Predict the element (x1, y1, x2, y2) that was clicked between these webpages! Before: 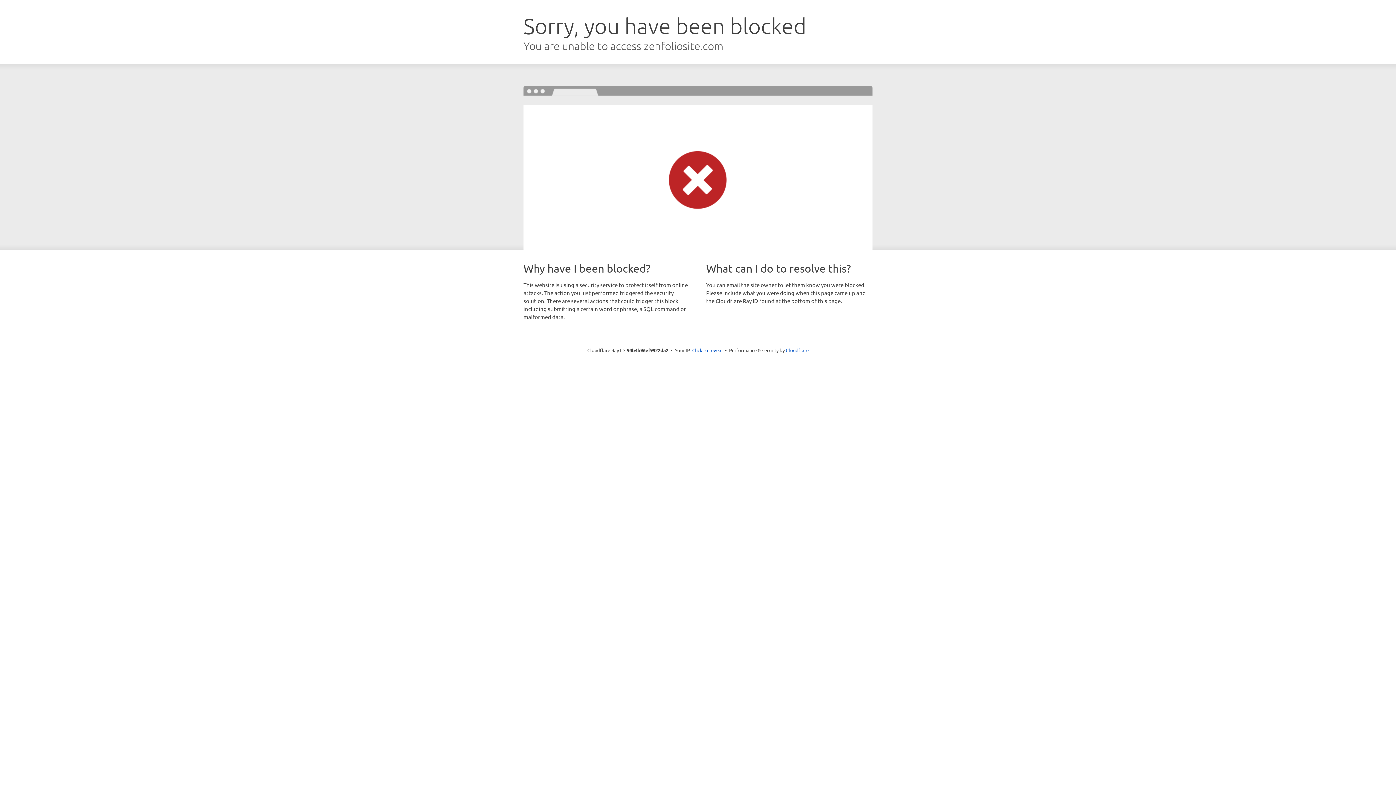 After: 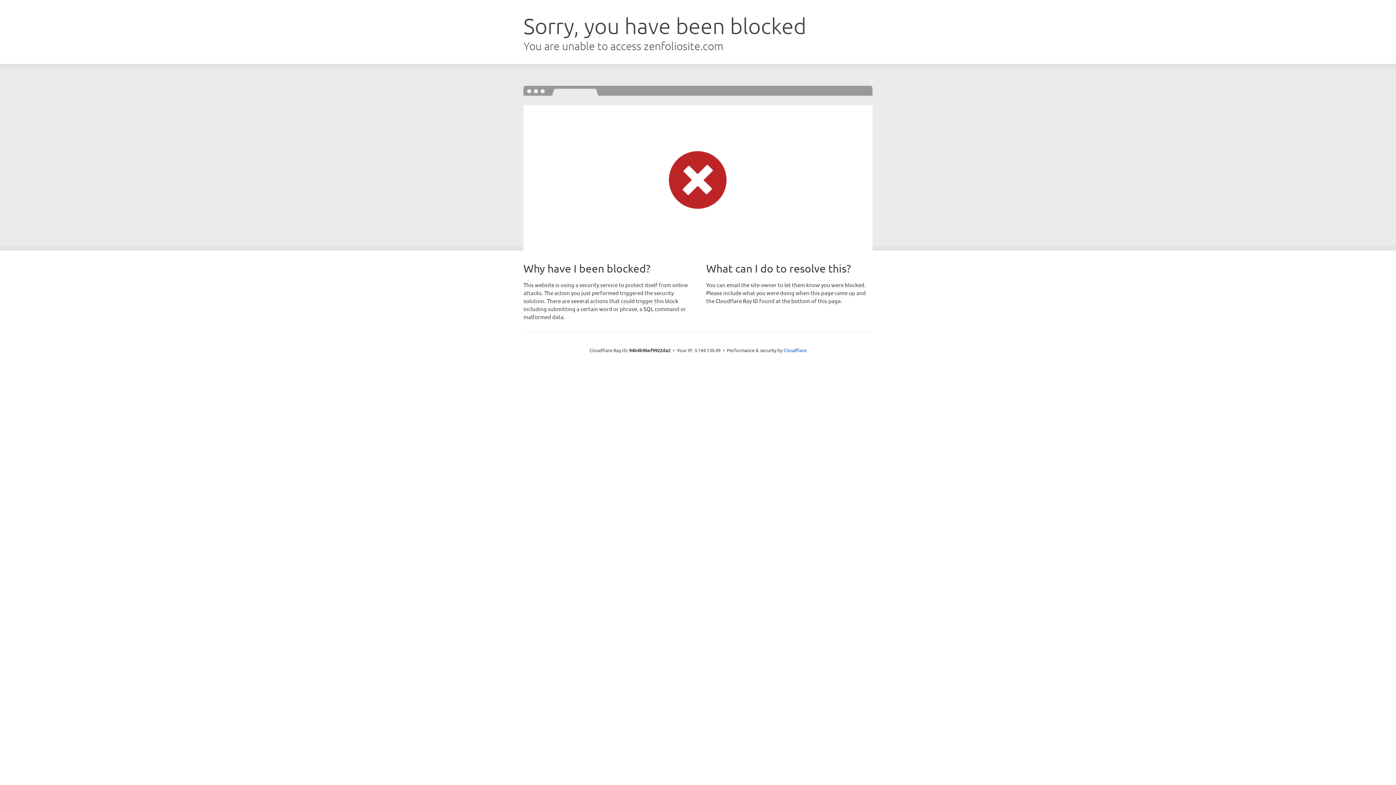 Action: label: Click to reveal bbox: (692, 346, 722, 353)